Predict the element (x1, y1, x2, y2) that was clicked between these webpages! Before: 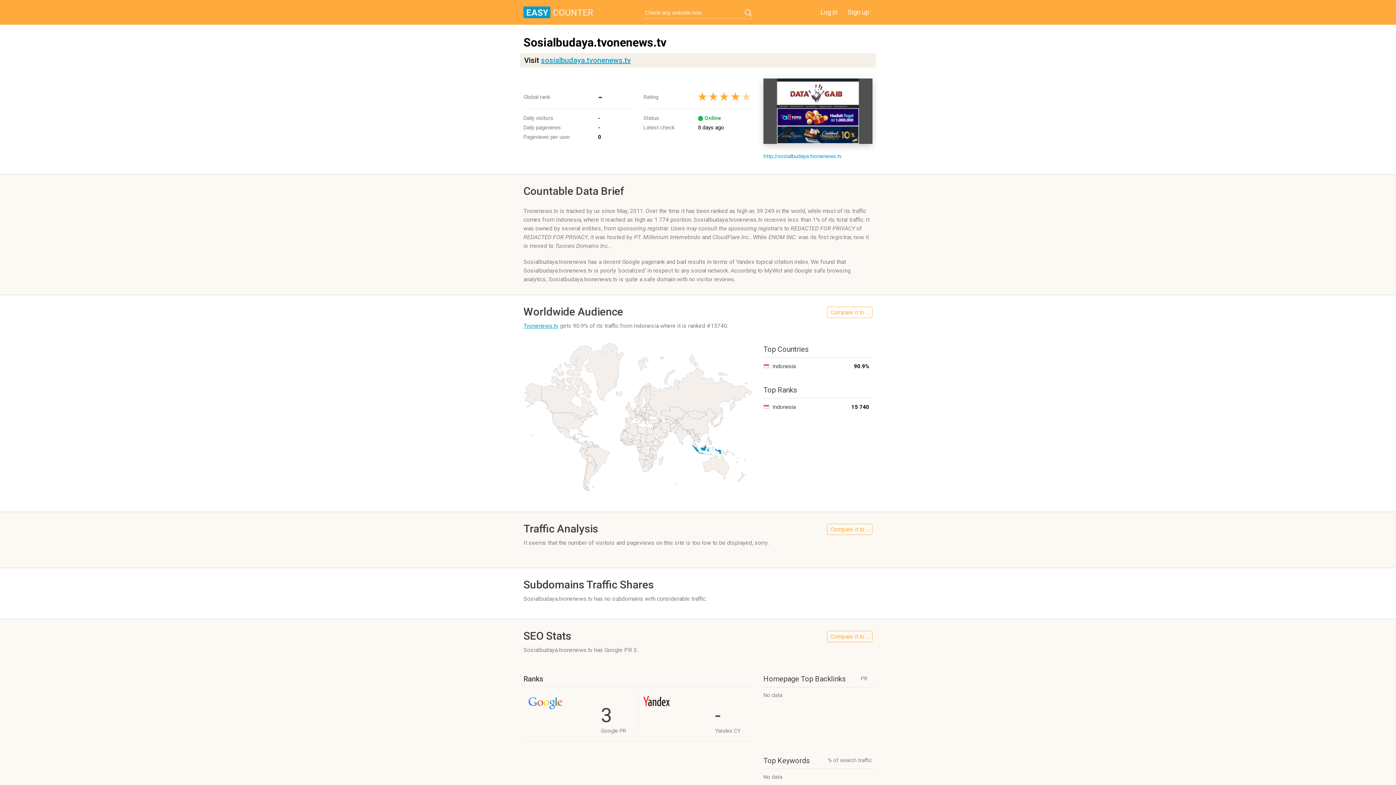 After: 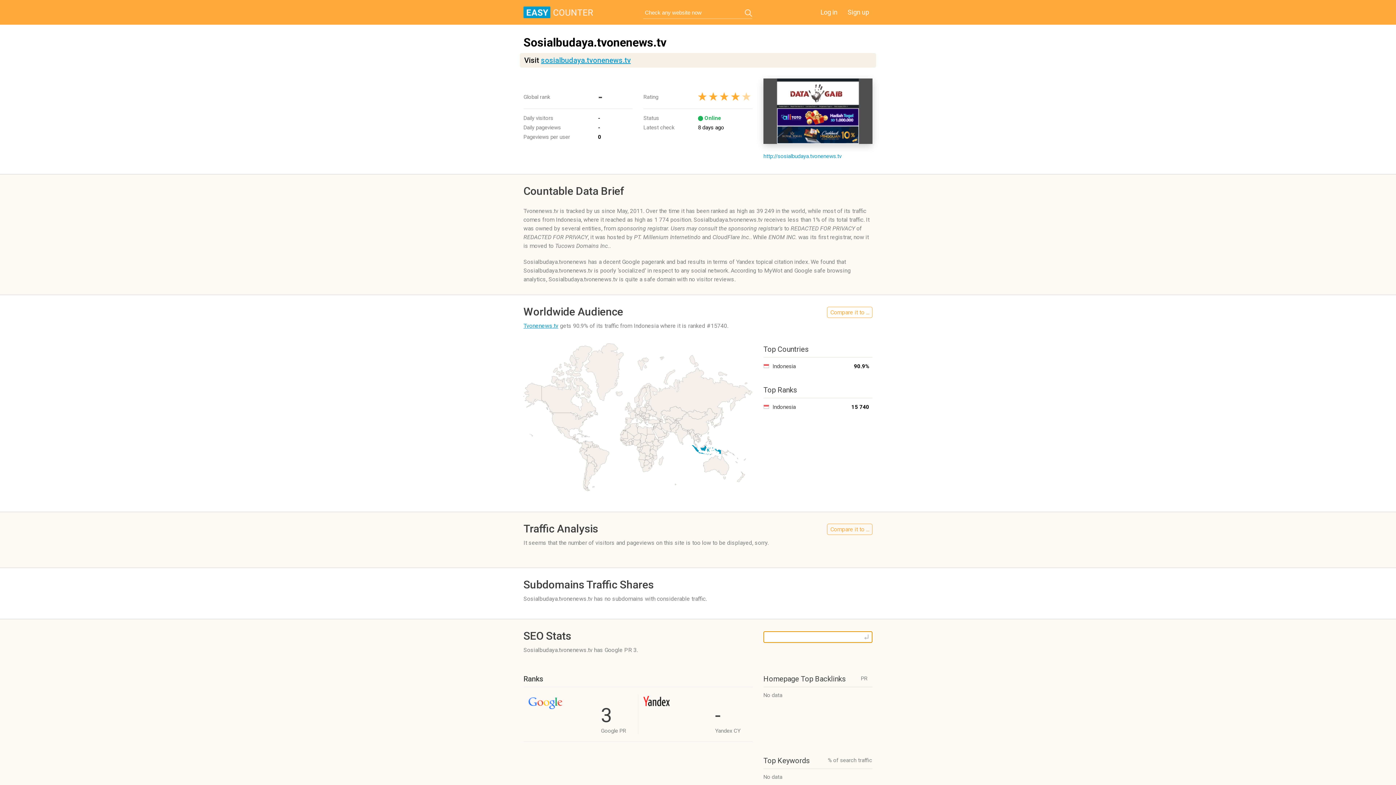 Action: bbox: (827, 631, 872, 642) label: Compare it to ...